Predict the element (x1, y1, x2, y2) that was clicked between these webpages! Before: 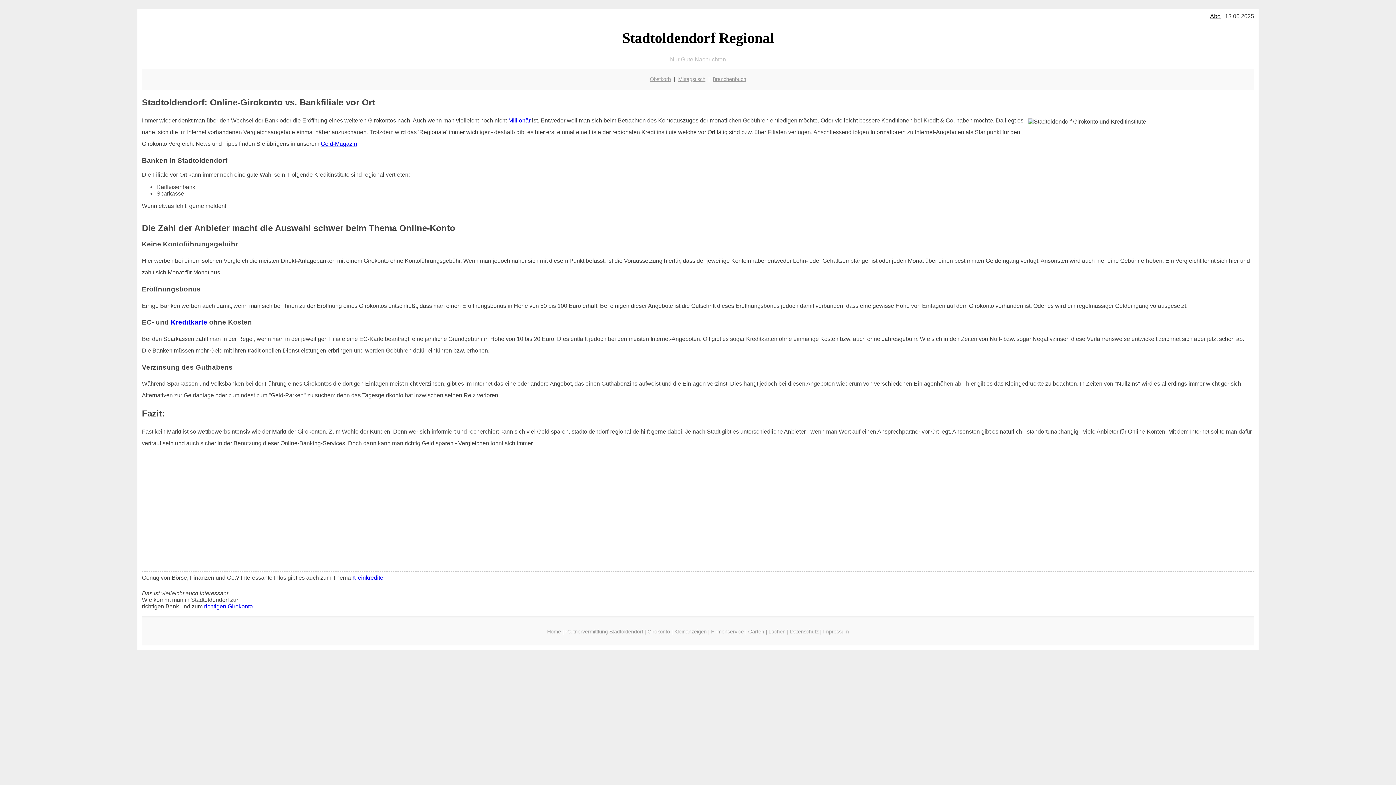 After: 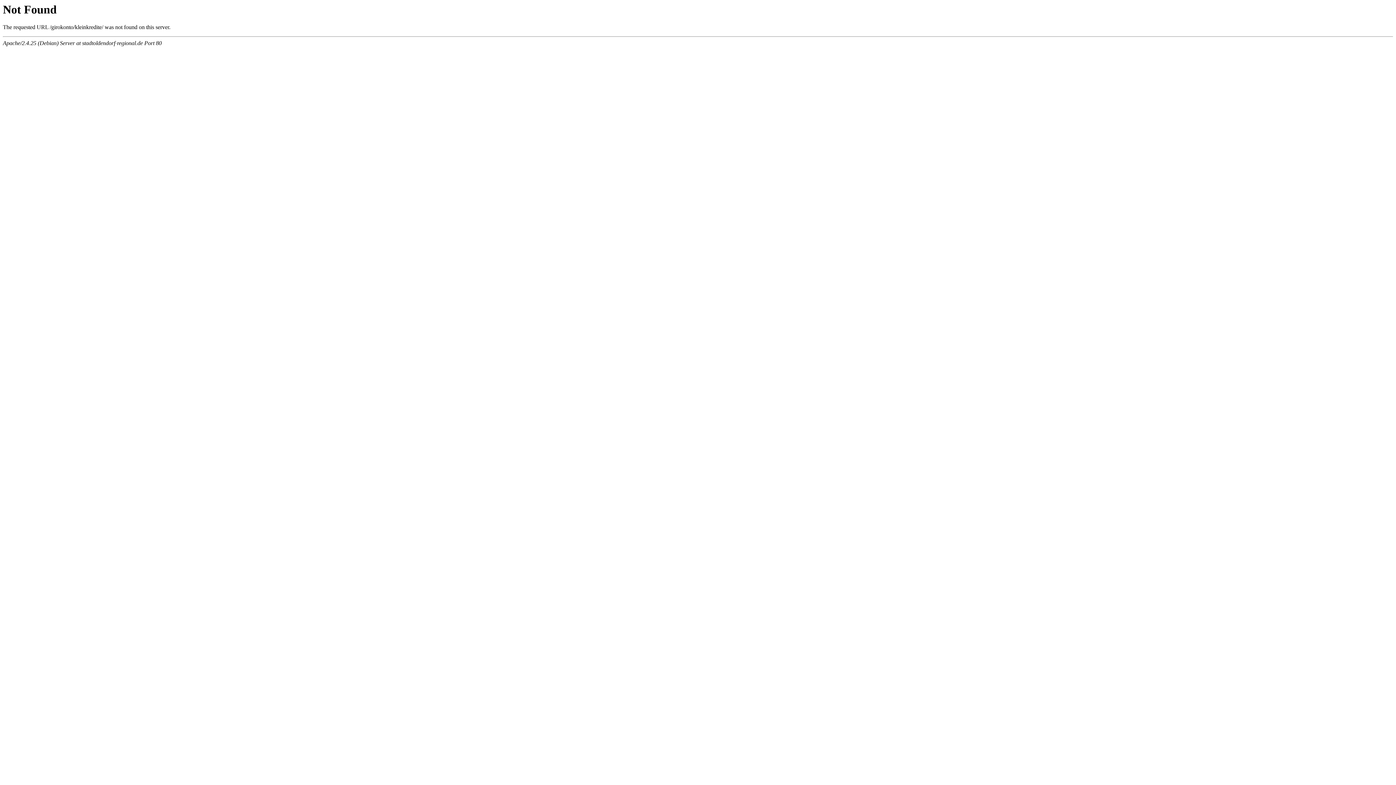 Action: bbox: (352, 575, 383, 581) label: Kleinkredite